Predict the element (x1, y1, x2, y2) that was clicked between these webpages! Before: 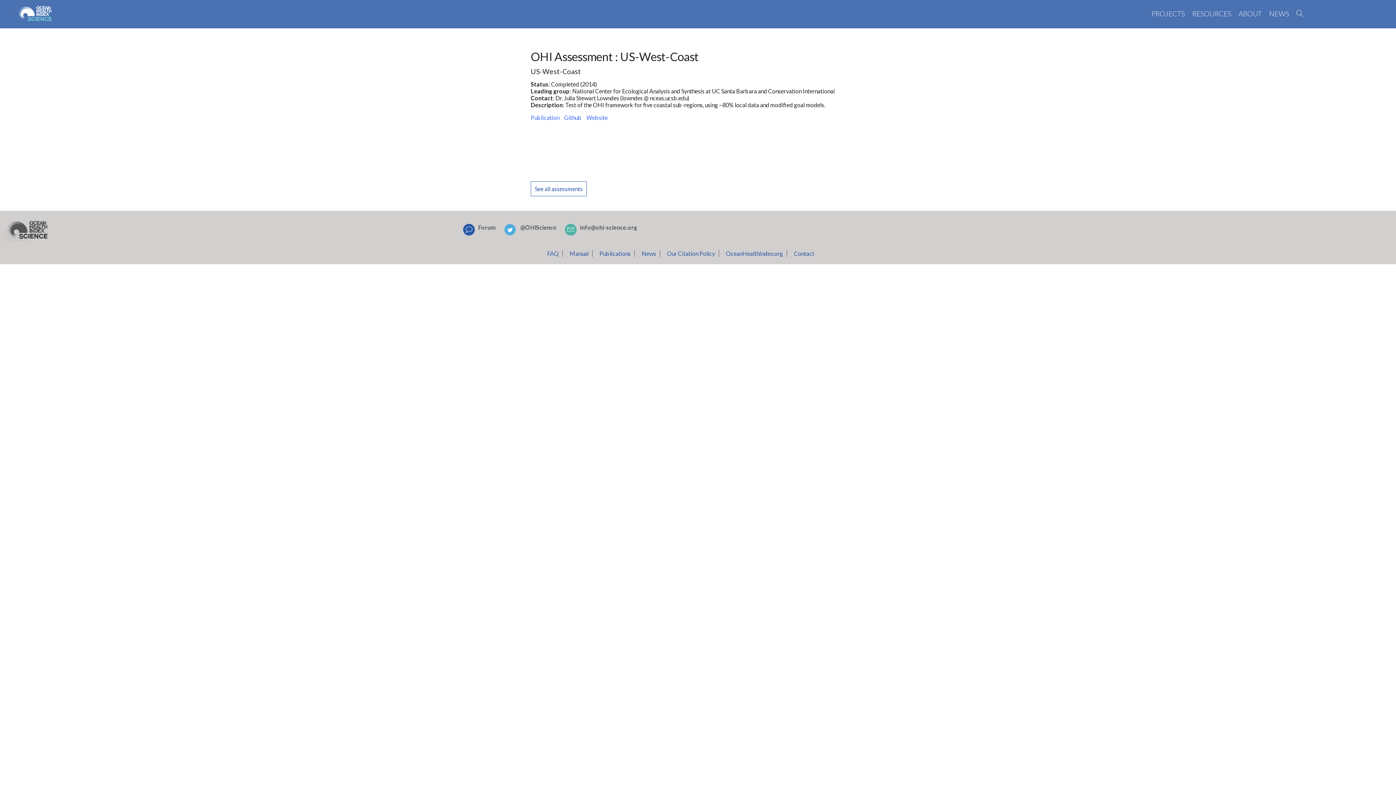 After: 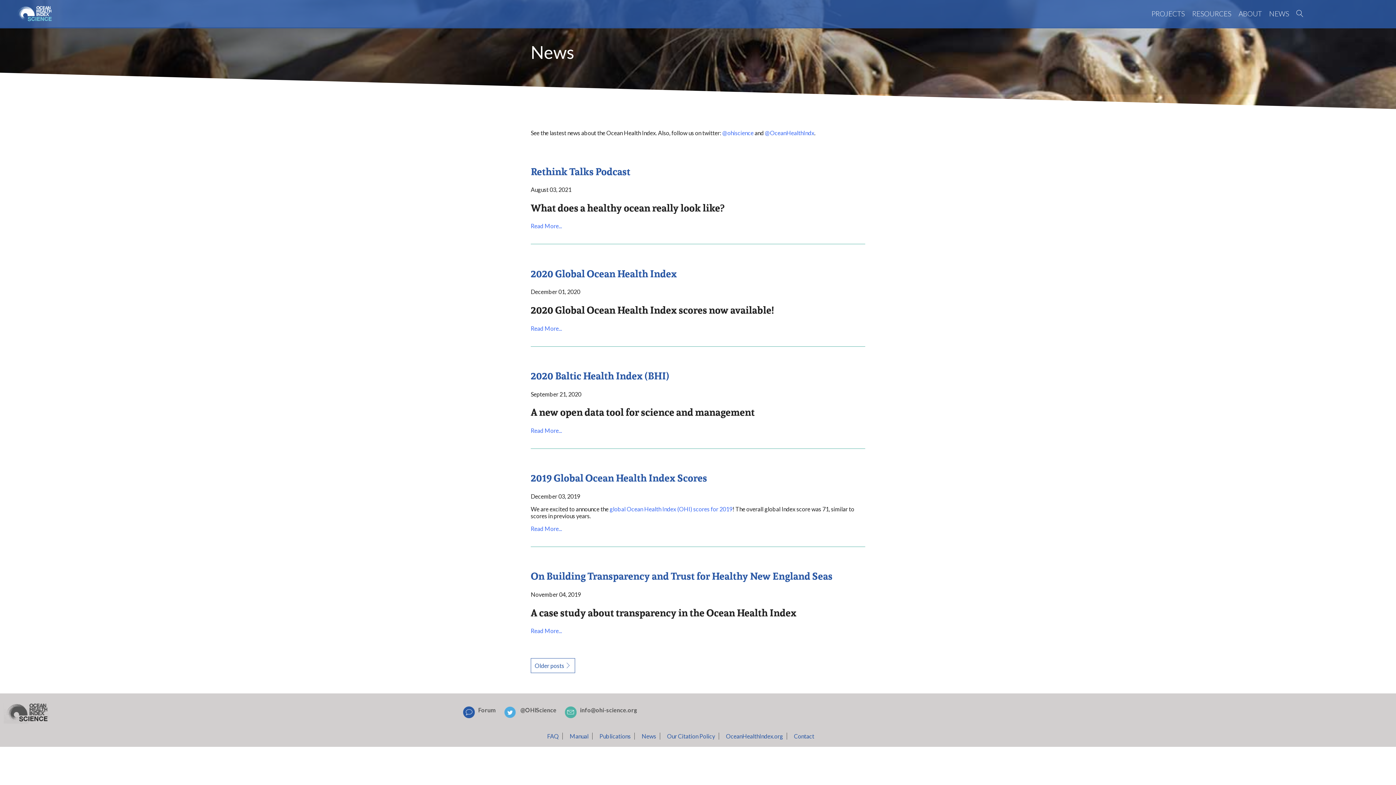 Action: bbox: (641, 250, 660, 257) label: News